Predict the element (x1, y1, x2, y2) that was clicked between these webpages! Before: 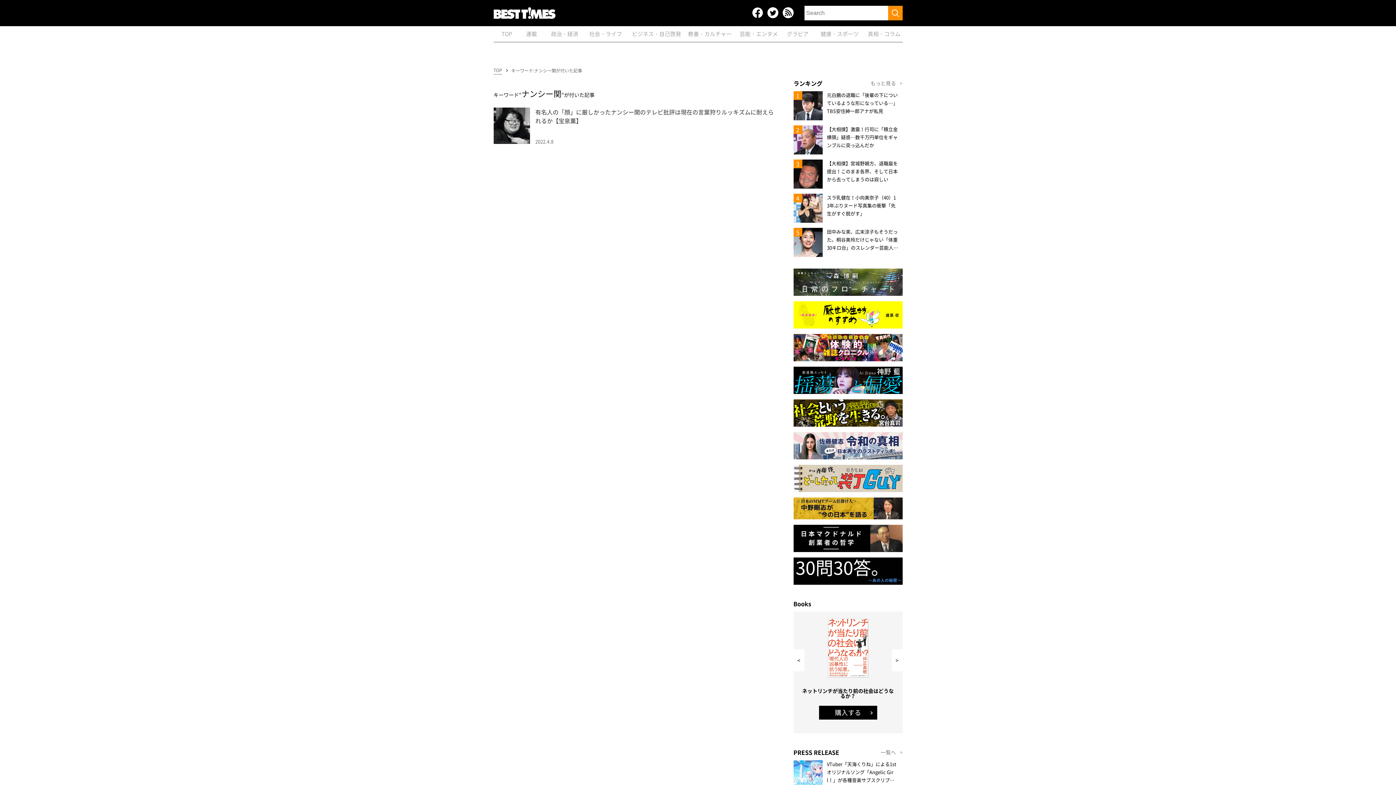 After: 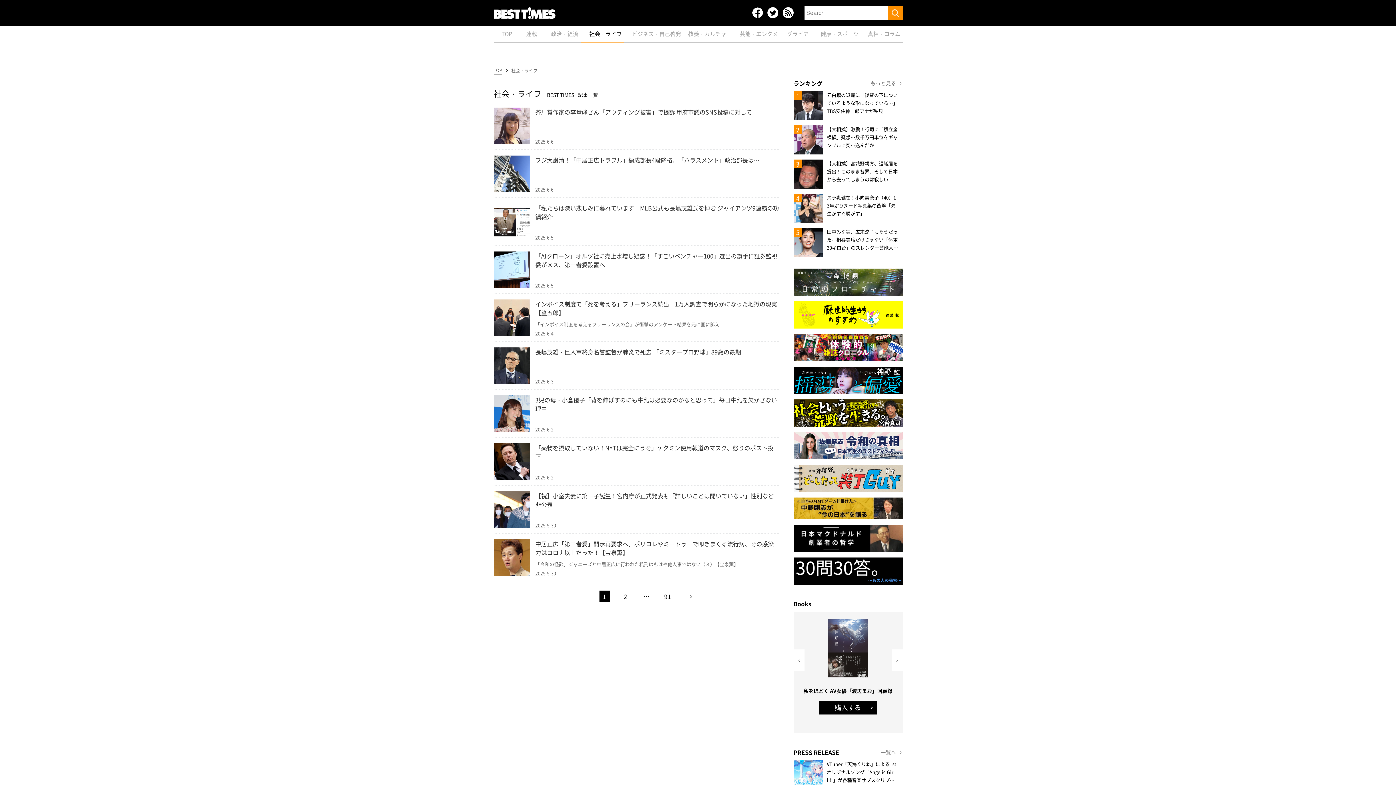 Action: label: 社会・ライフ bbox: (589, 26, 622, 41)